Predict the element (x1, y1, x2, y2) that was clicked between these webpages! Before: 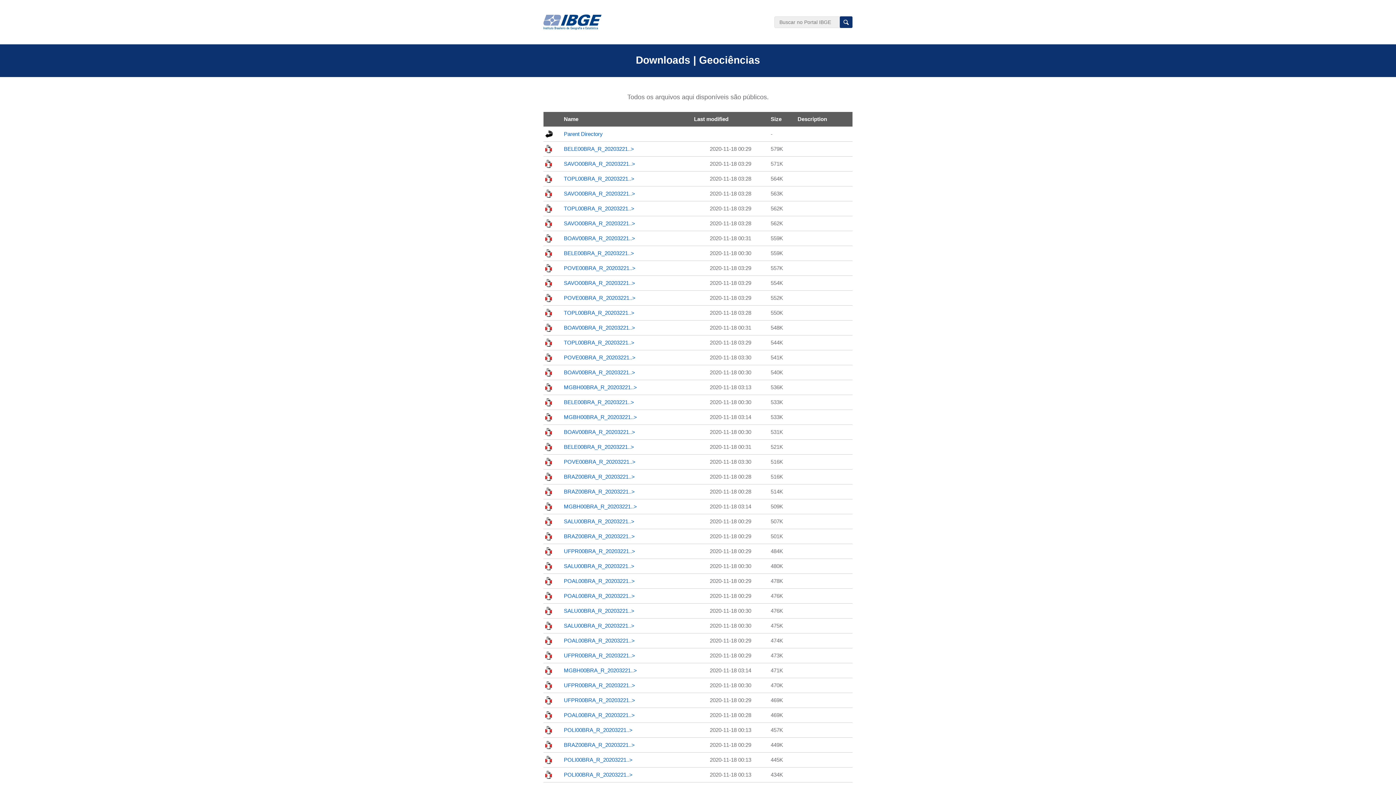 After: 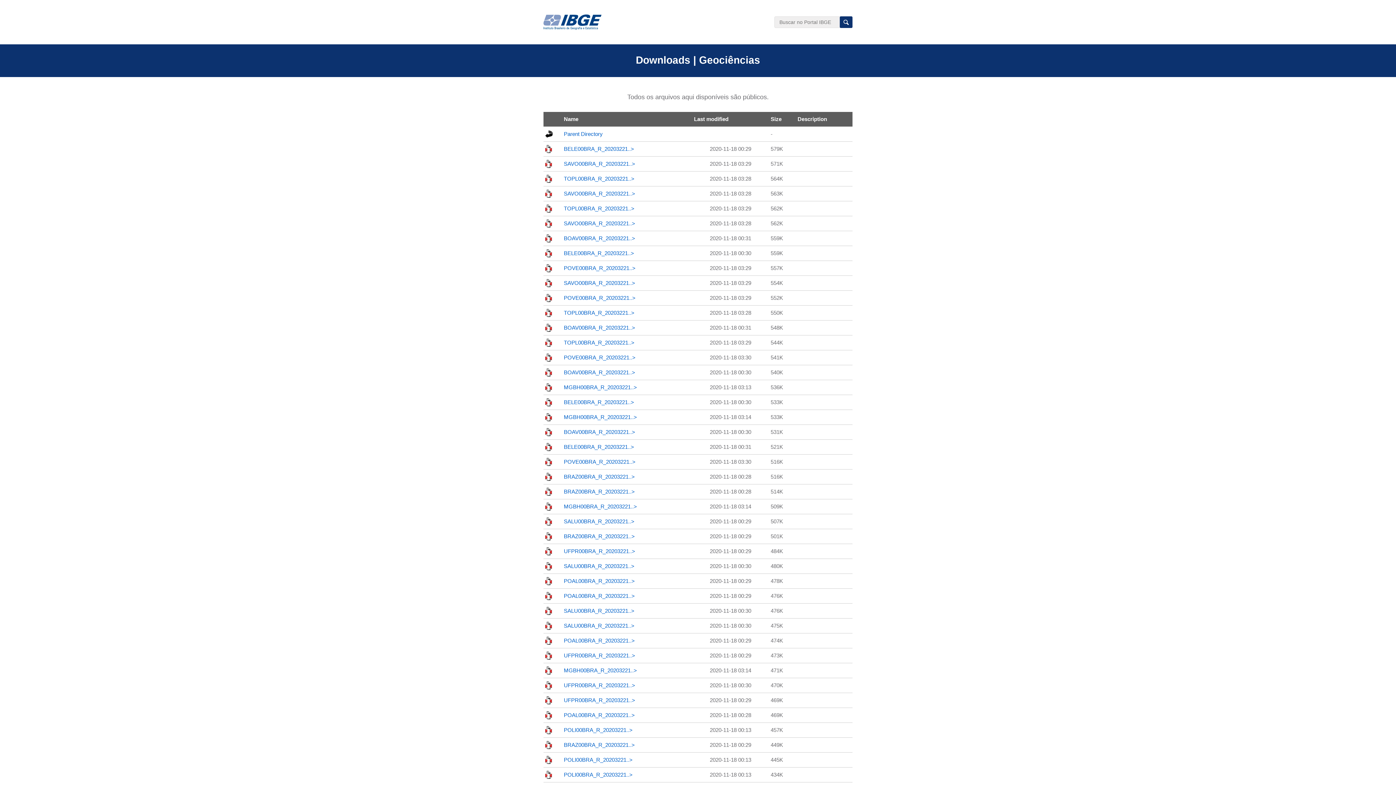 Action: bbox: (564, 220, 635, 226) label: SAVO00BRA_R_20203221..>